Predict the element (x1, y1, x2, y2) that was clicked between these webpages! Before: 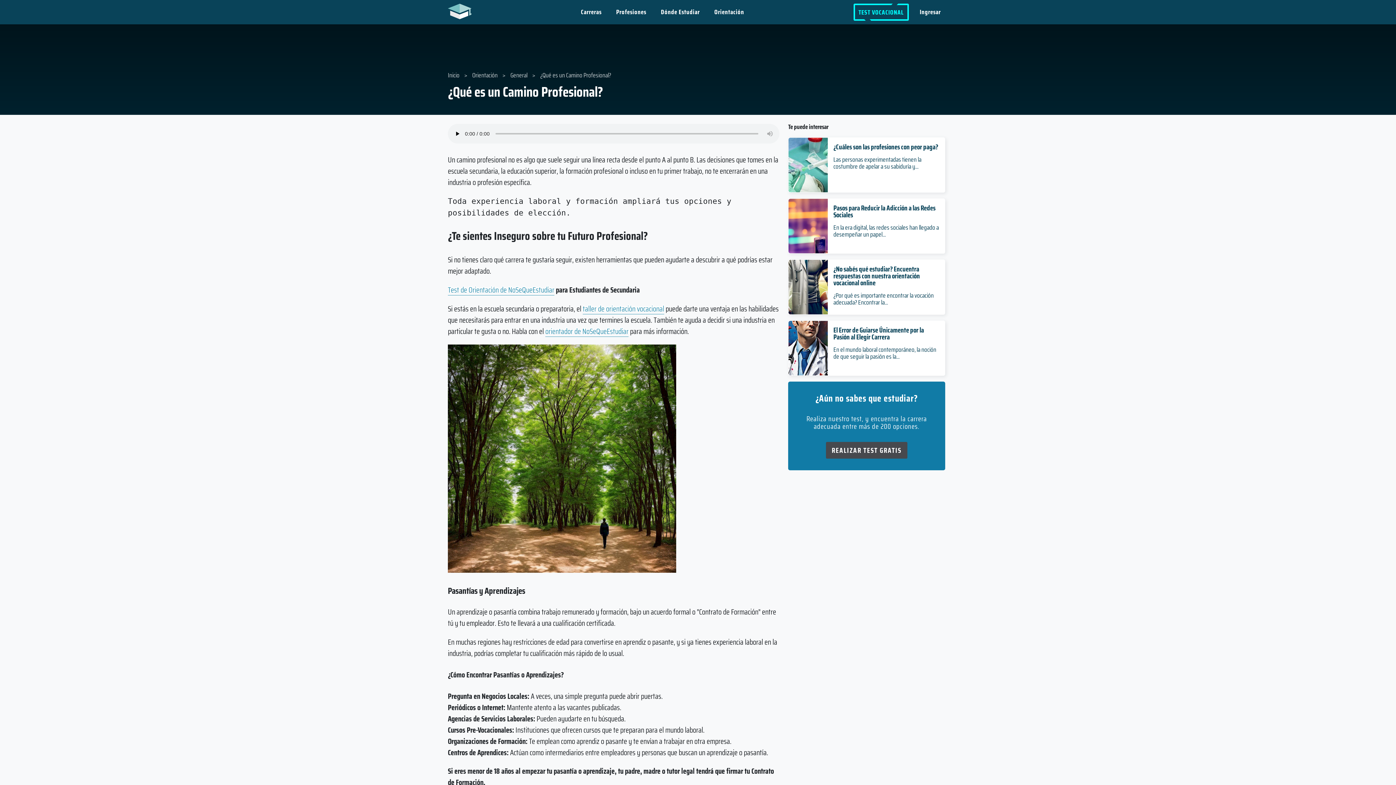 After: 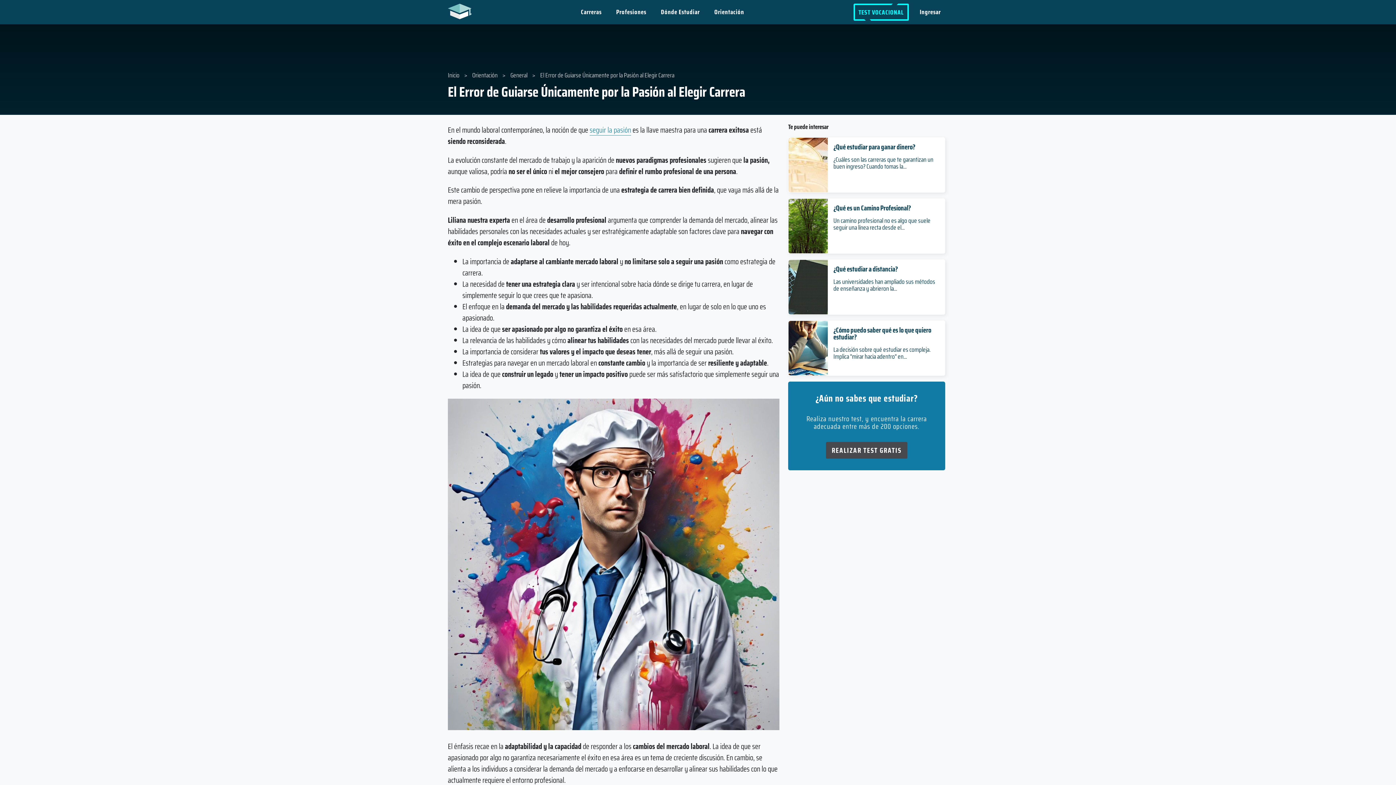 Action: label: En el mundo laboral contemporáneo, la noción de que seguir la pasión es la... bbox: (833, 344, 936, 361)